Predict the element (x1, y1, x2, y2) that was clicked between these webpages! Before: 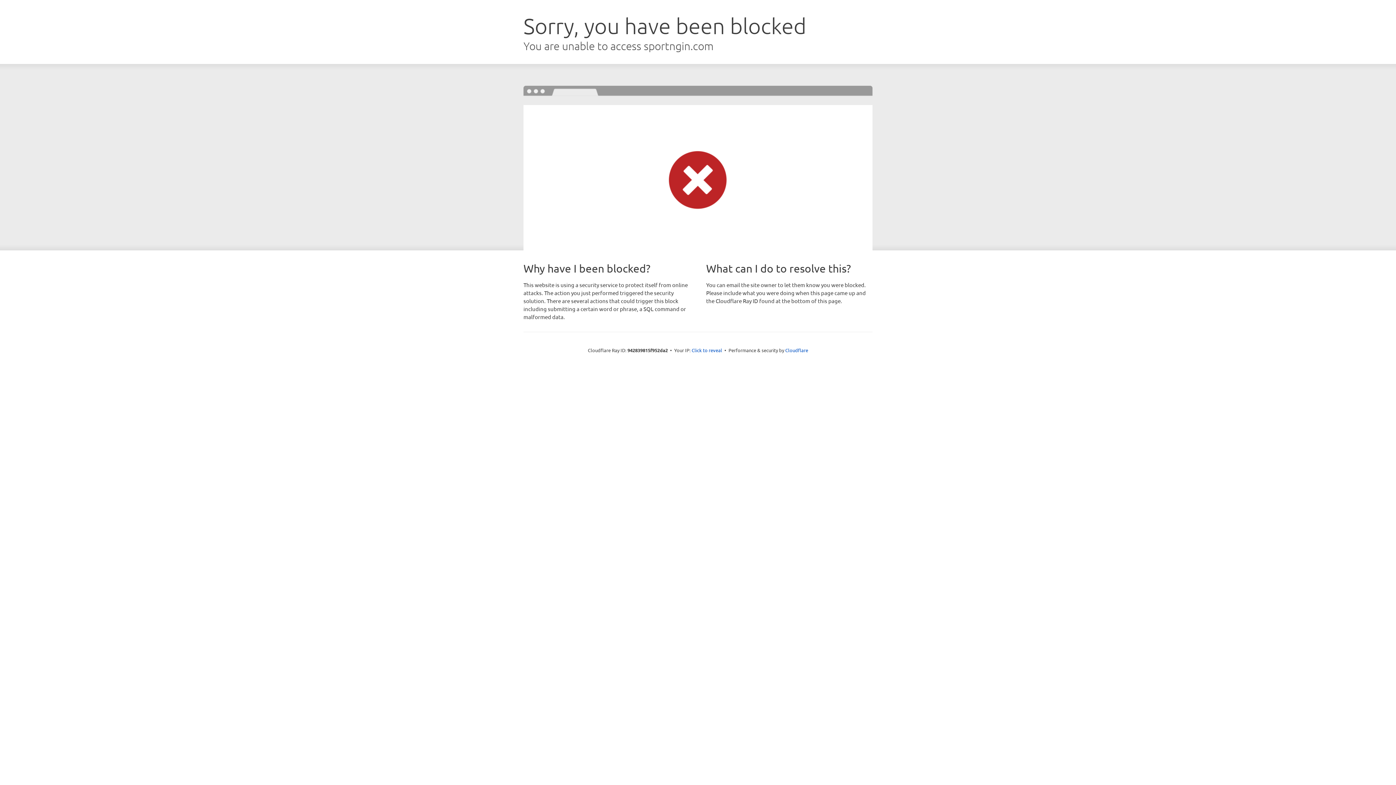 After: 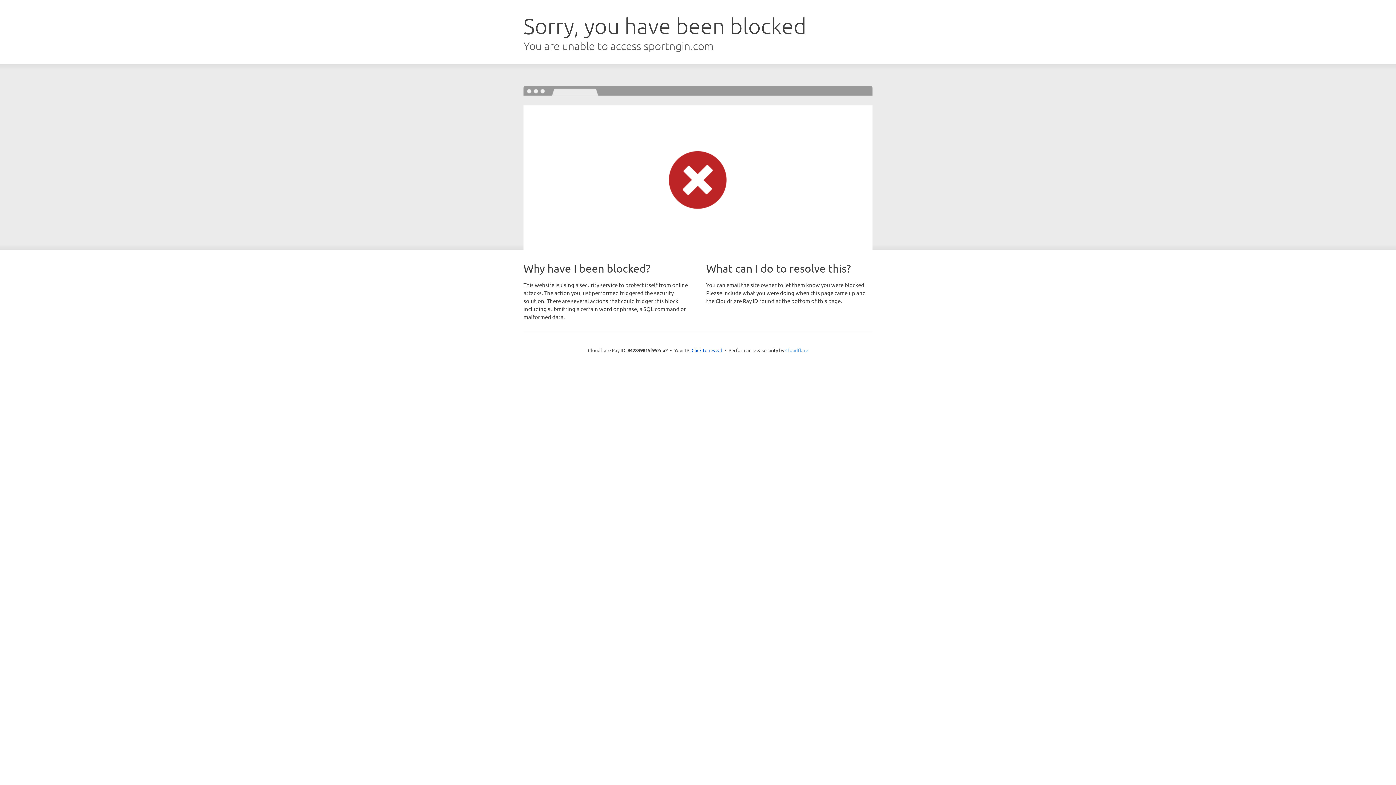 Action: label: Cloudflare bbox: (785, 347, 808, 353)